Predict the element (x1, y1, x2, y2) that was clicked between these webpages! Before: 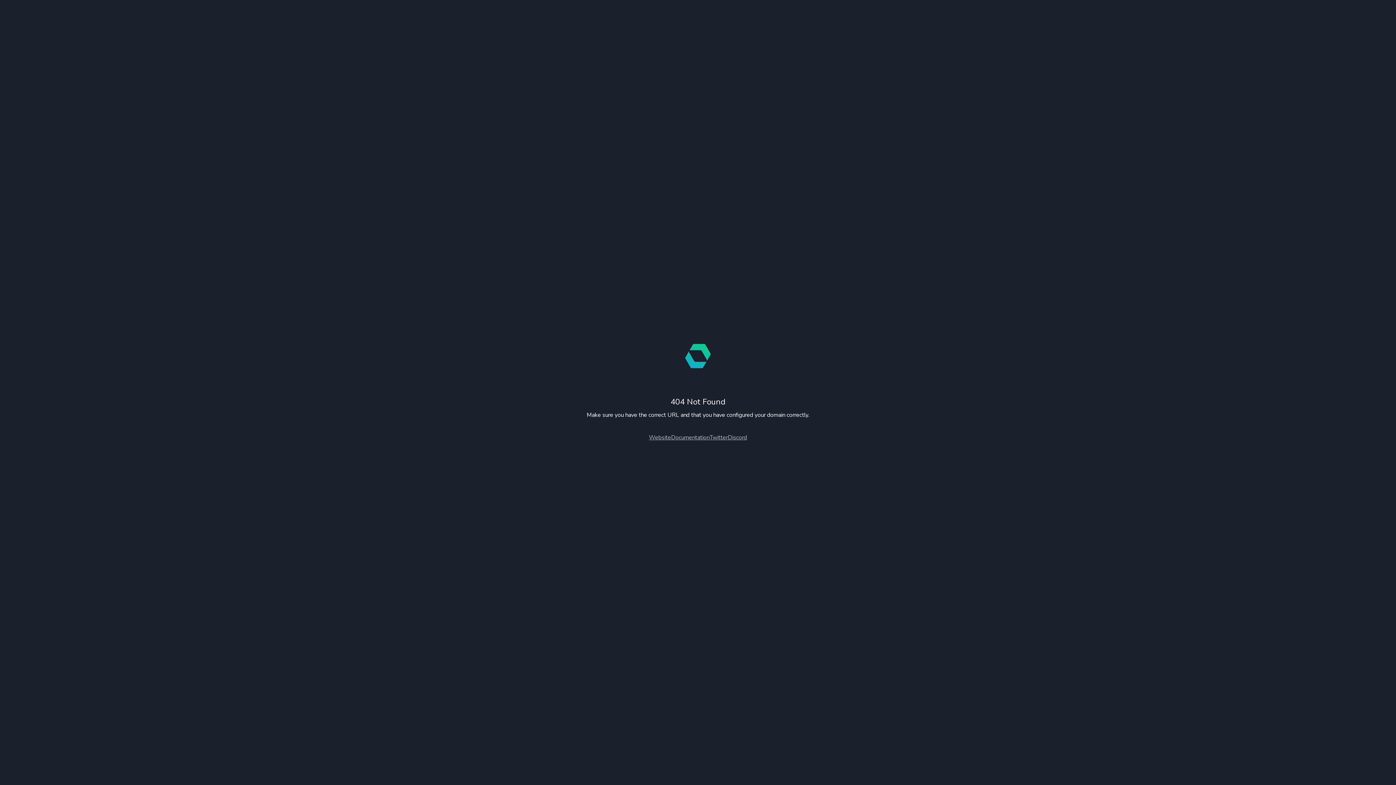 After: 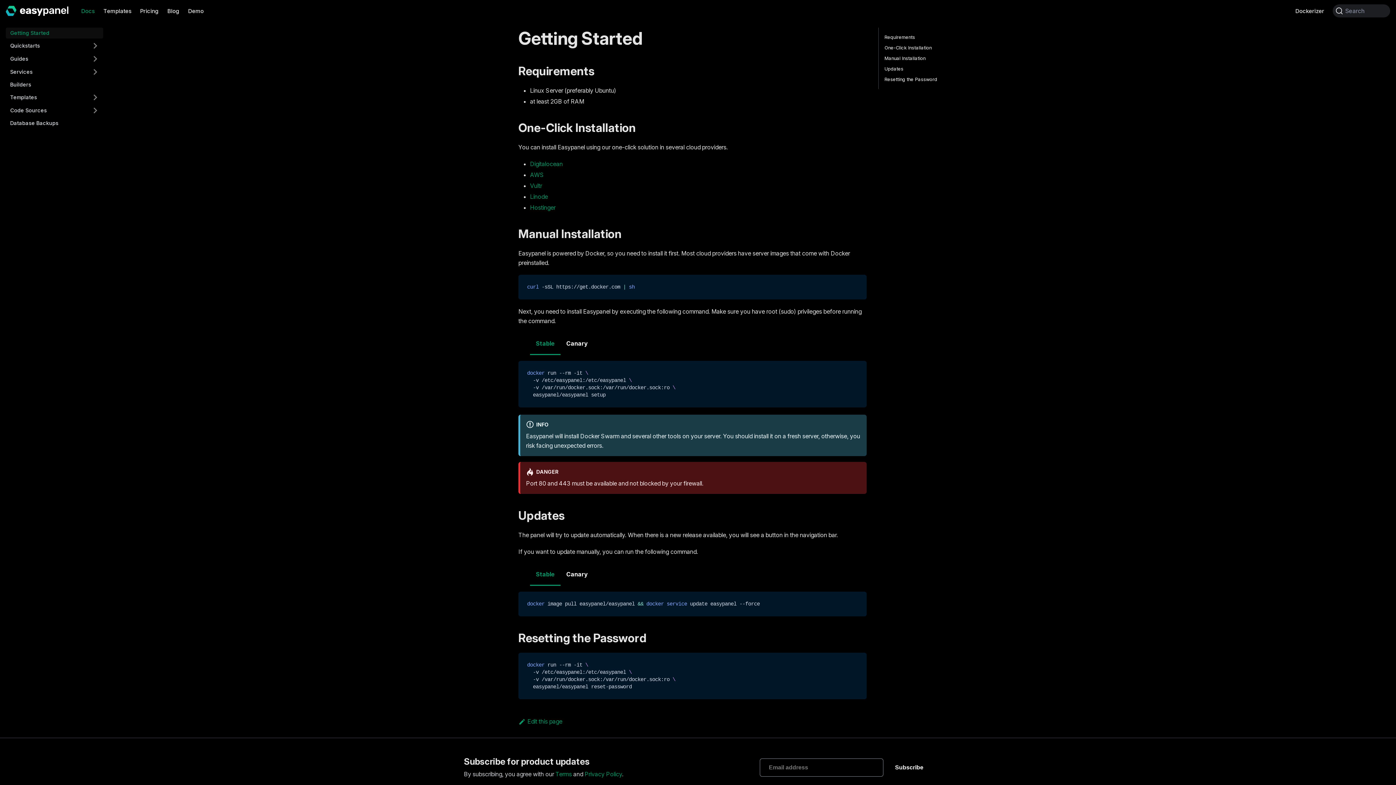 Action: bbox: (671, 433, 709, 441) label: Documentation